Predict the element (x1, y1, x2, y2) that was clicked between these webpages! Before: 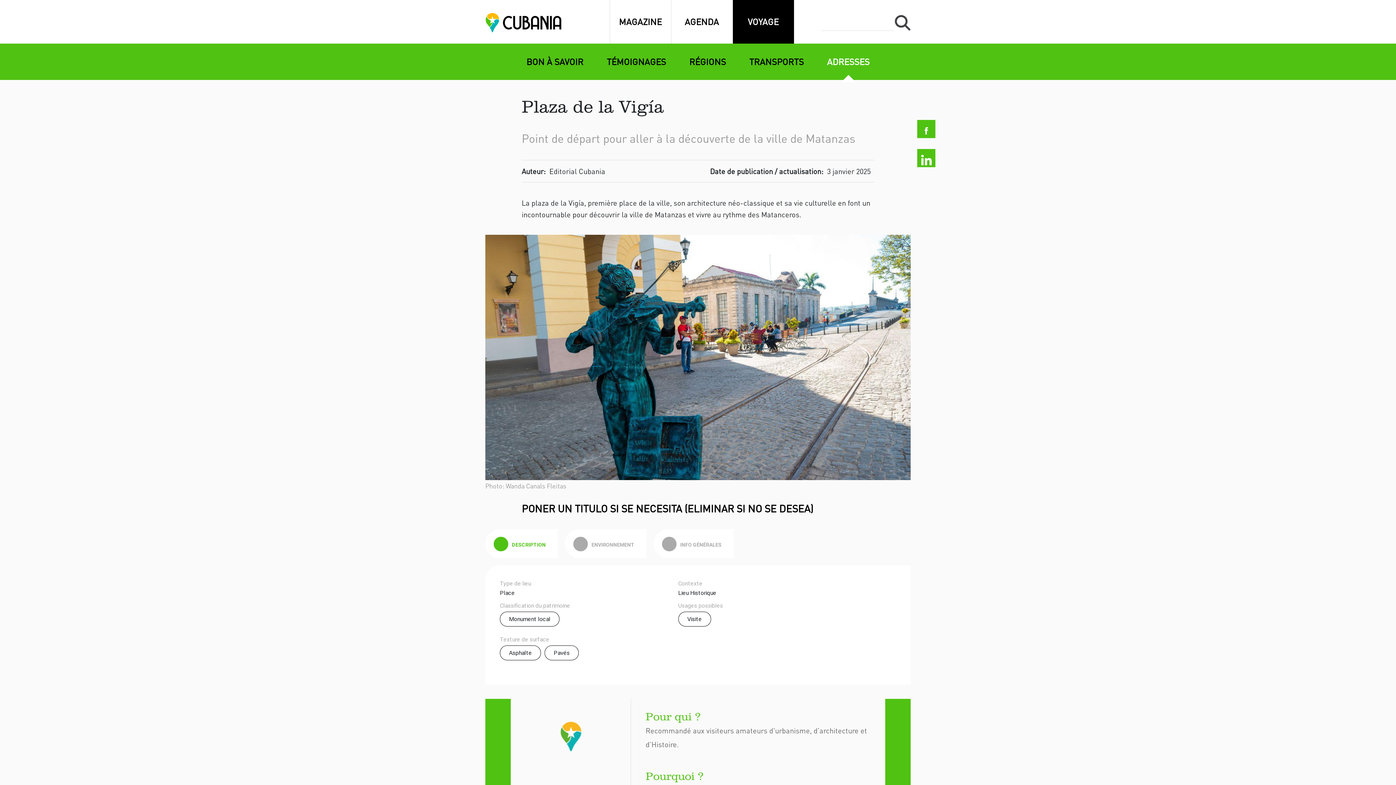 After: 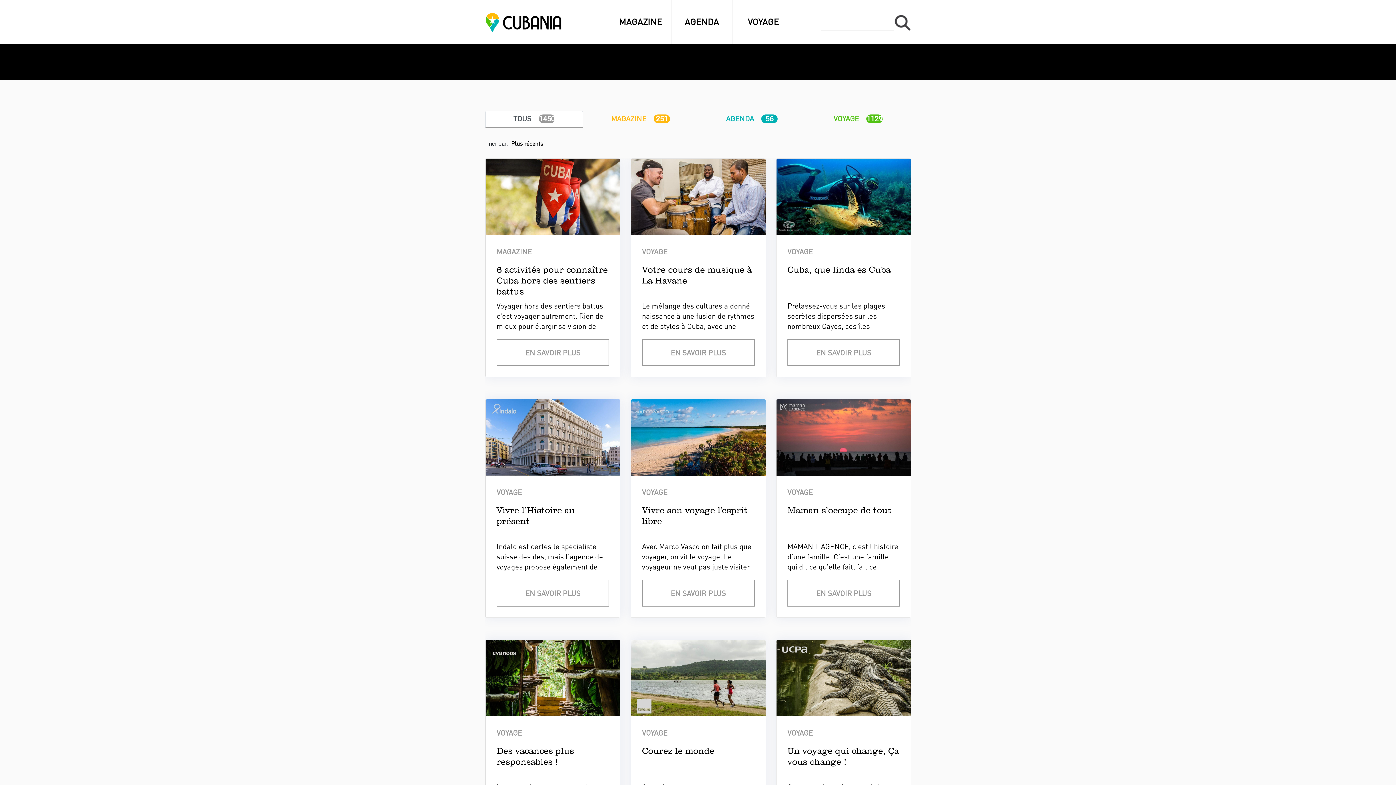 Action: bbox: (894, 14, 910, 32)